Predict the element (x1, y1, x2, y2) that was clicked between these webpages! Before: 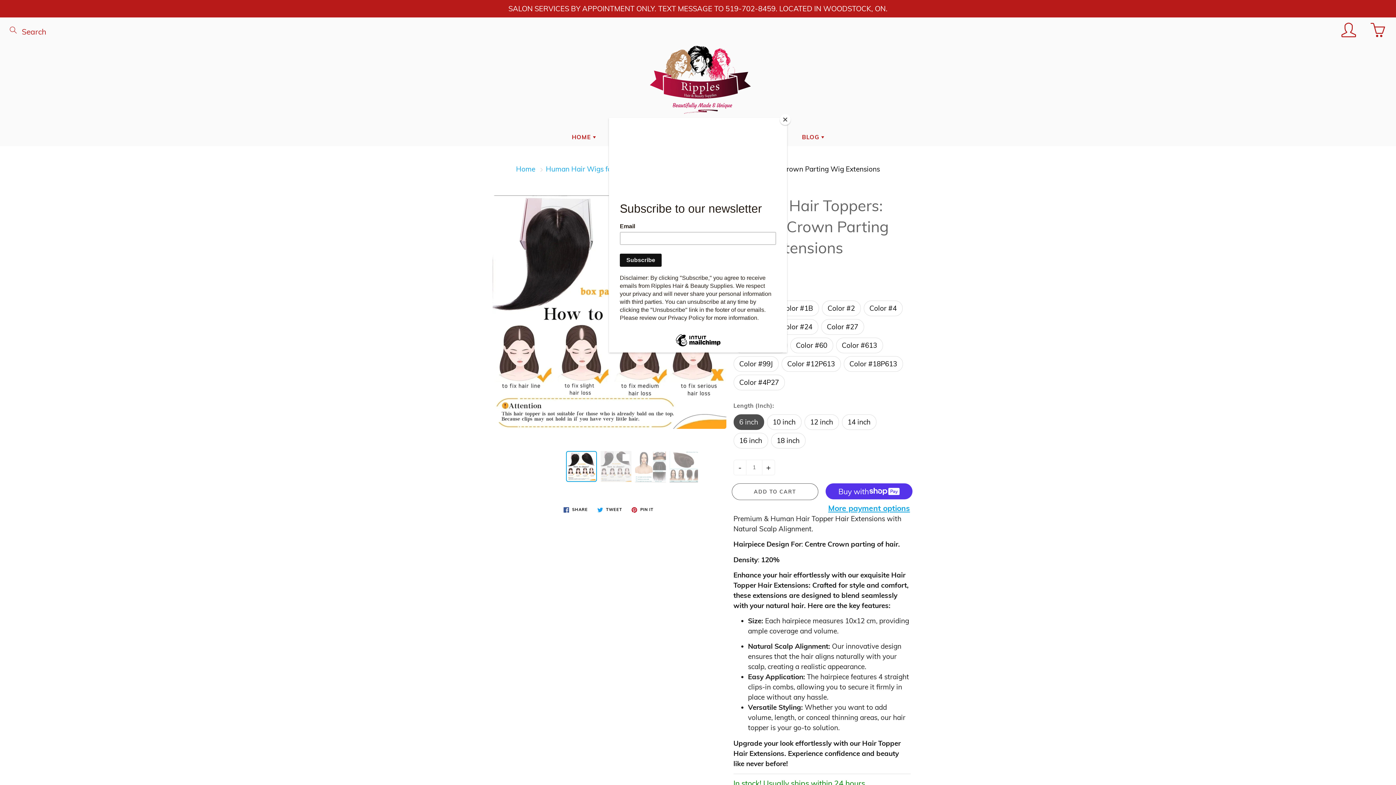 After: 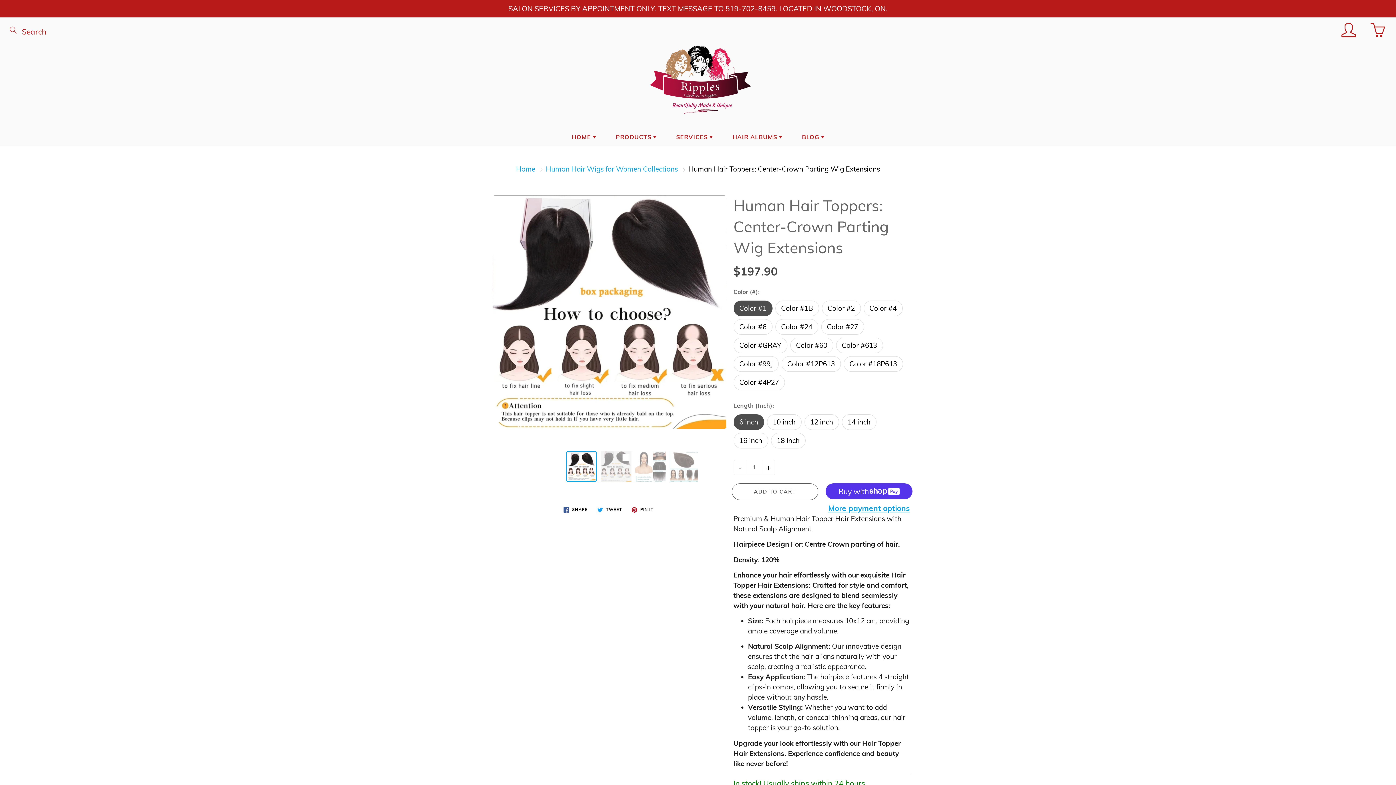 Action: label: Close bbox: (780, 114, 790, 125)